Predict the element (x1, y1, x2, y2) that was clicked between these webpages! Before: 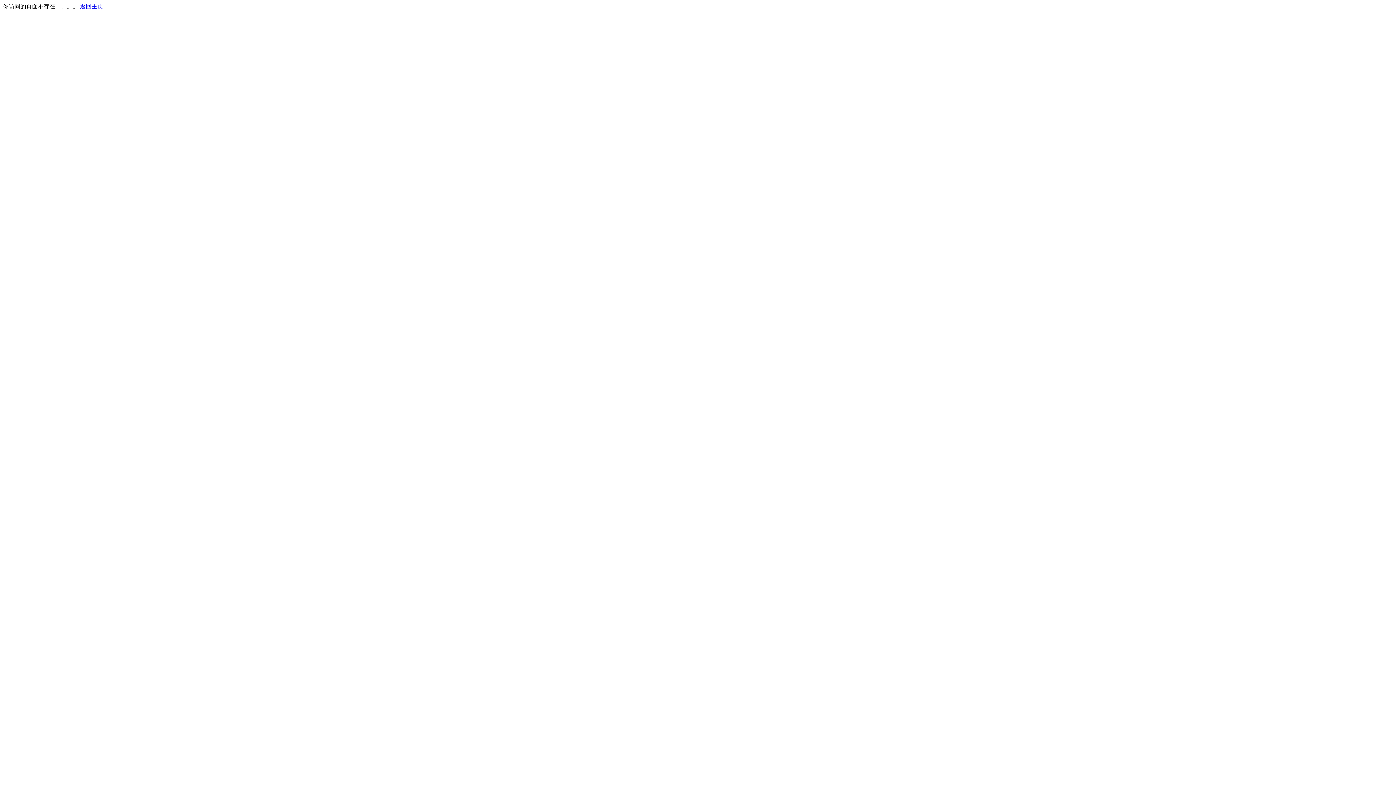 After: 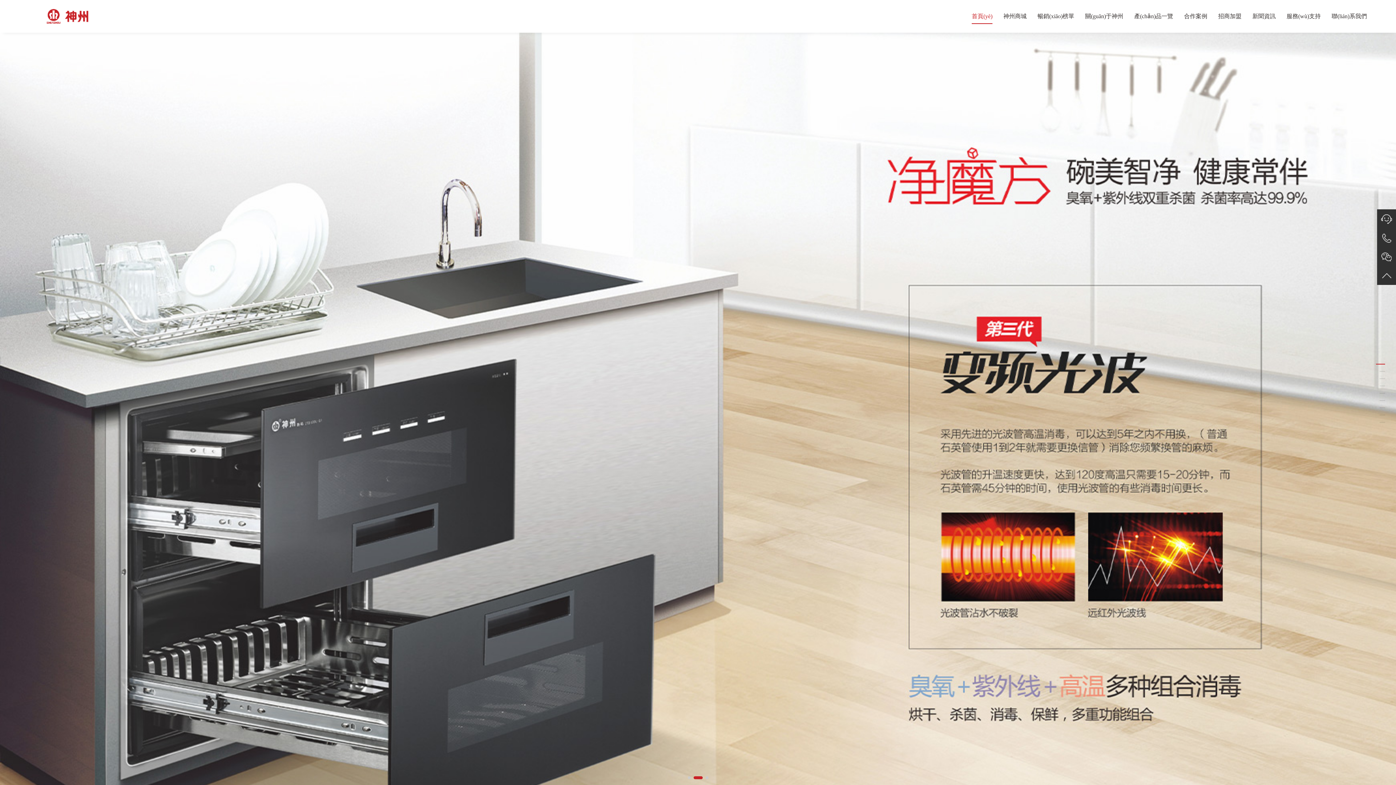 Action: bbox: (80, 3, 103, 9) label: 返回主页